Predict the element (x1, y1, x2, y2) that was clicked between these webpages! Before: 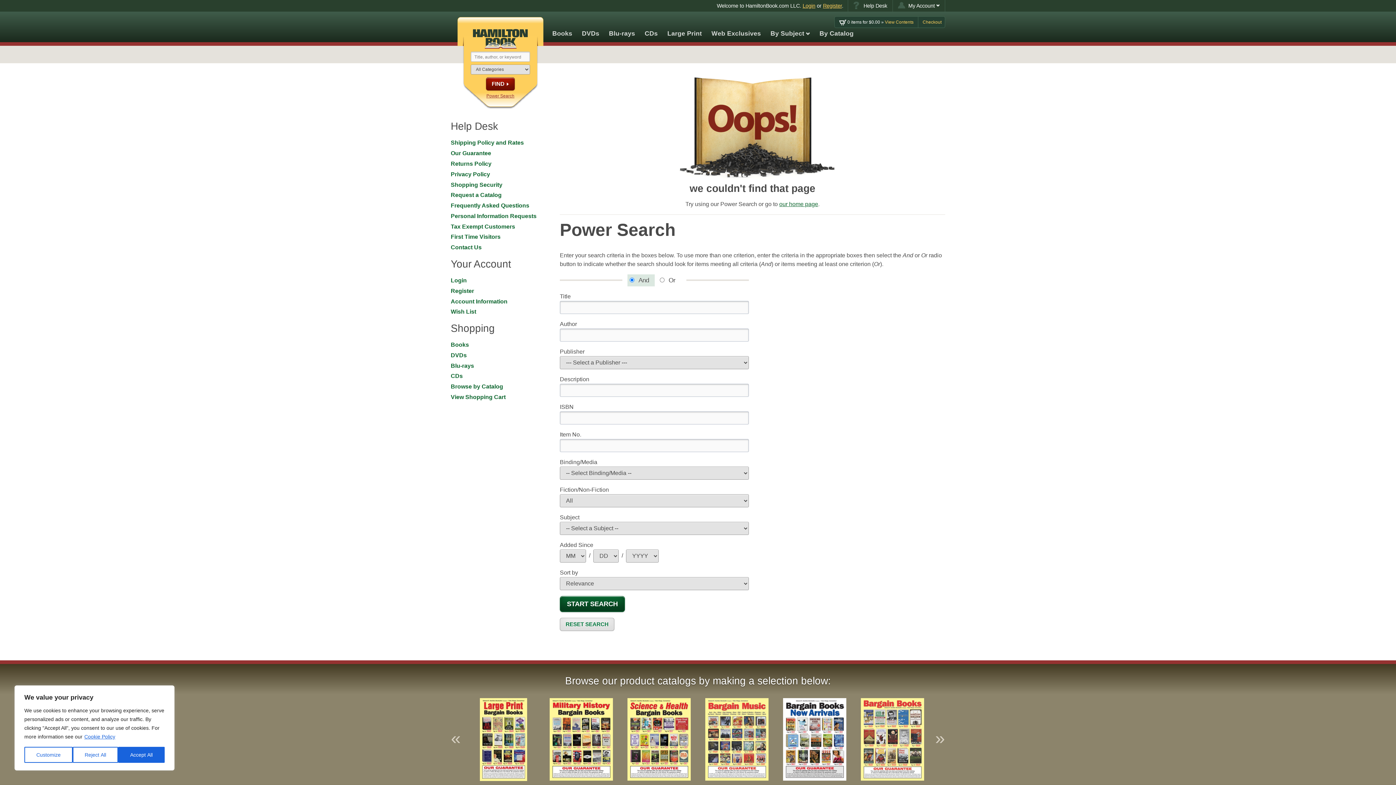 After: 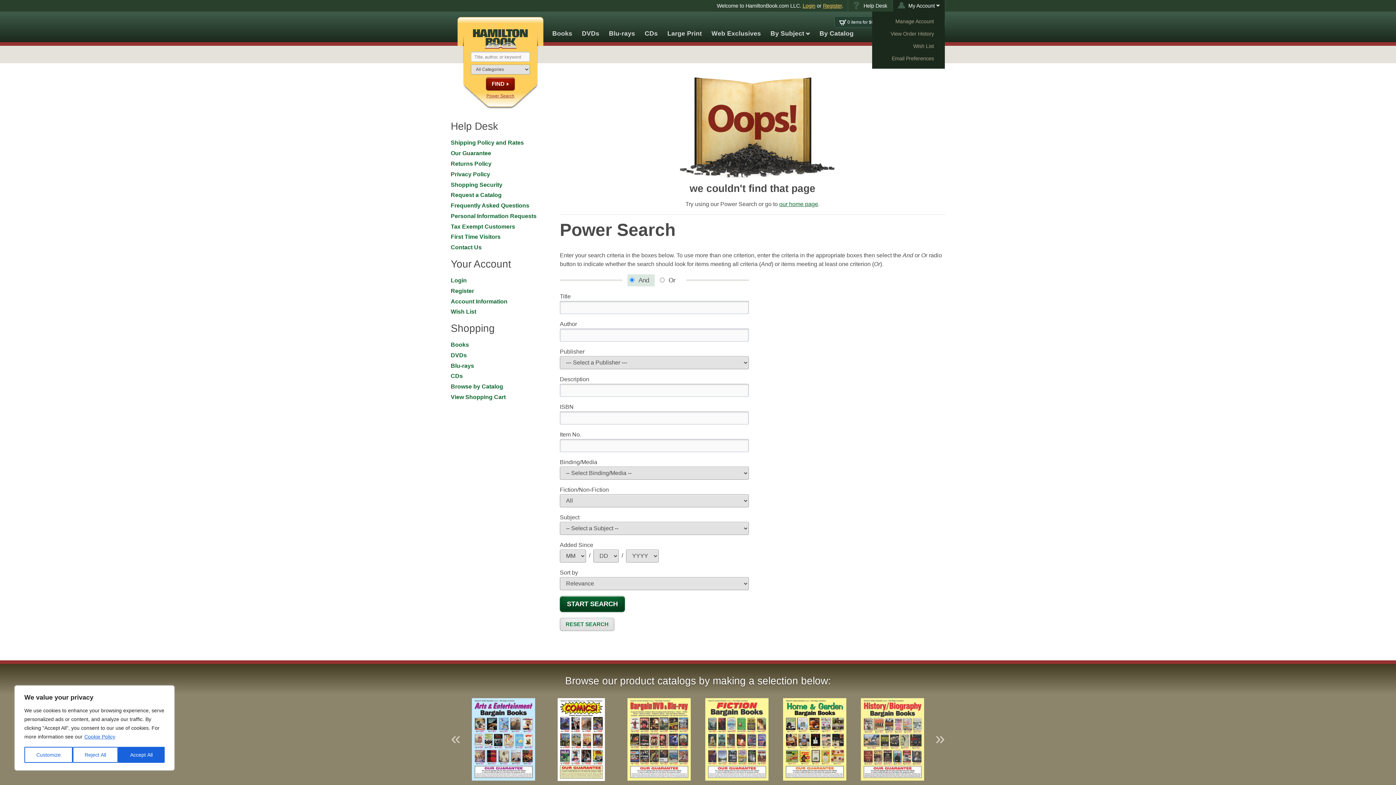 Action: label:  My Account  bbox: (893, 0, 945, 11)